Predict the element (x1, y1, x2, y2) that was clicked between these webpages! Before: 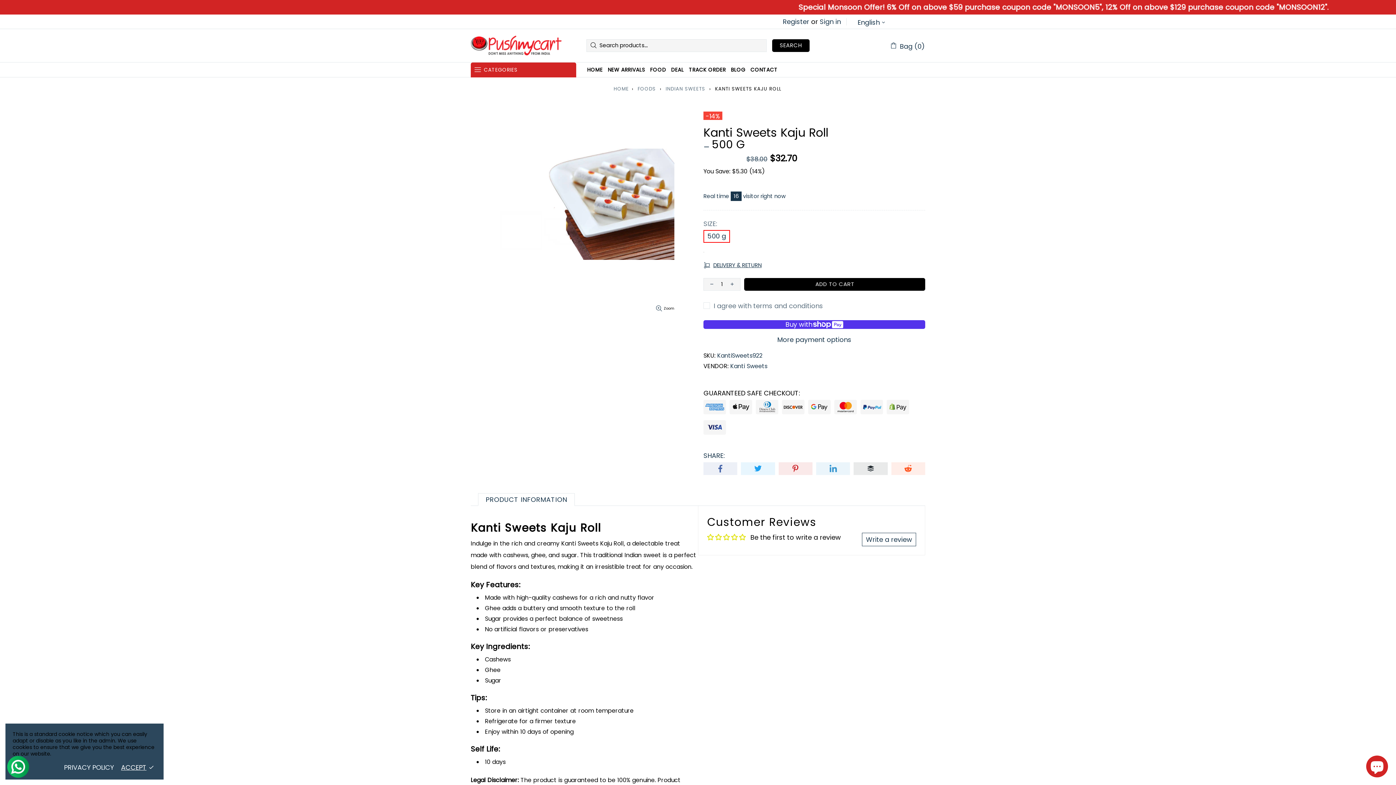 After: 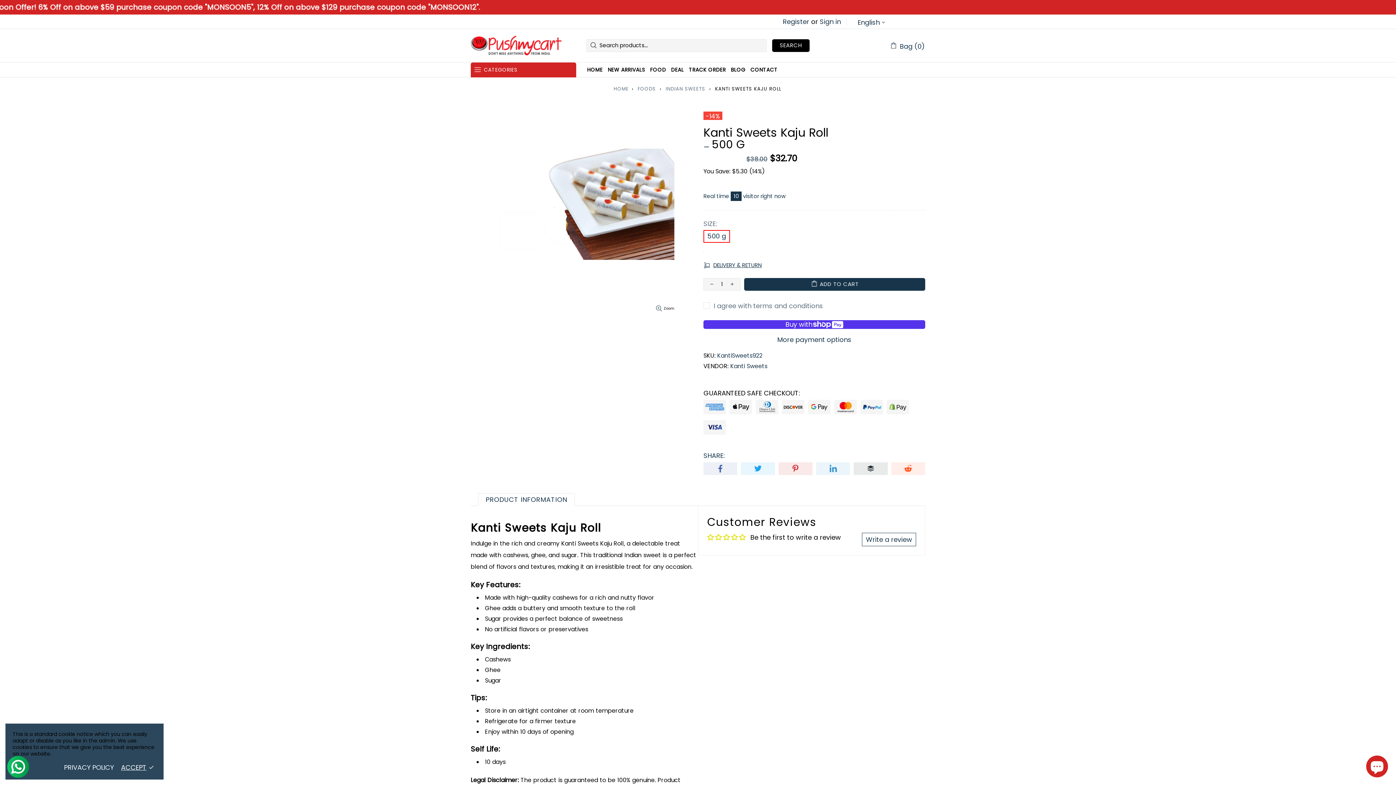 Action: bbox: (742, 278, 923, 290) label: ADD TO CART